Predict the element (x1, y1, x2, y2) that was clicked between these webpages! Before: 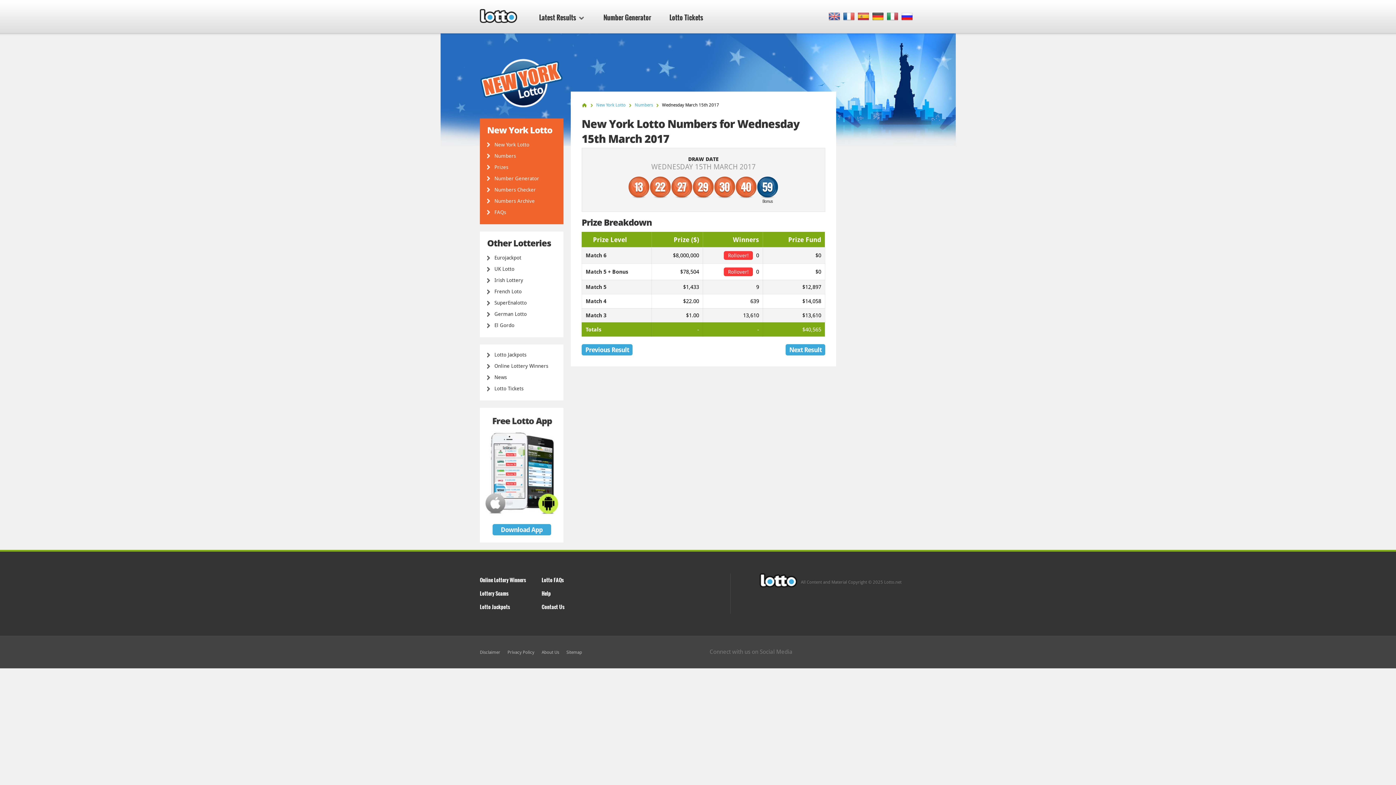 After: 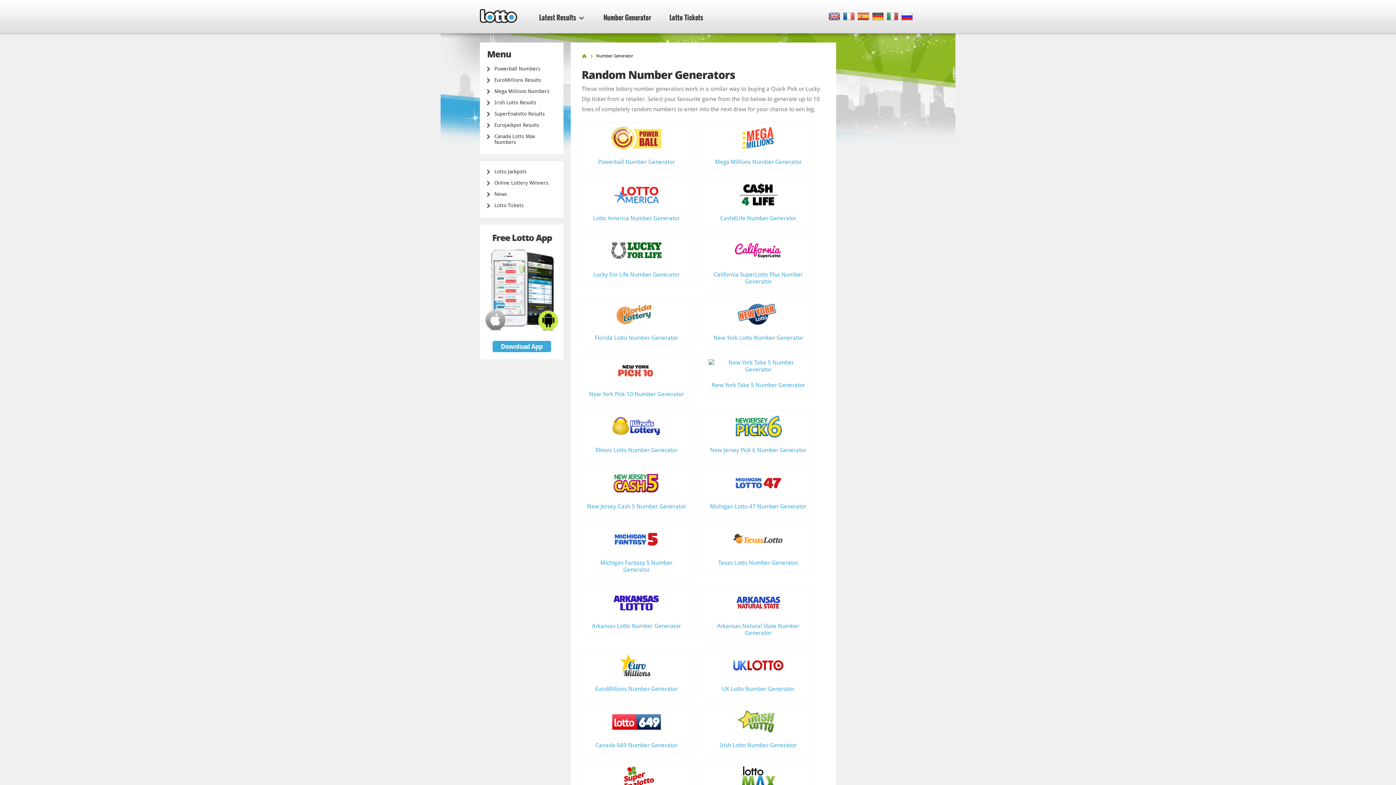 Action: bbox: (593, 0, 661, 33) label: Number Generator